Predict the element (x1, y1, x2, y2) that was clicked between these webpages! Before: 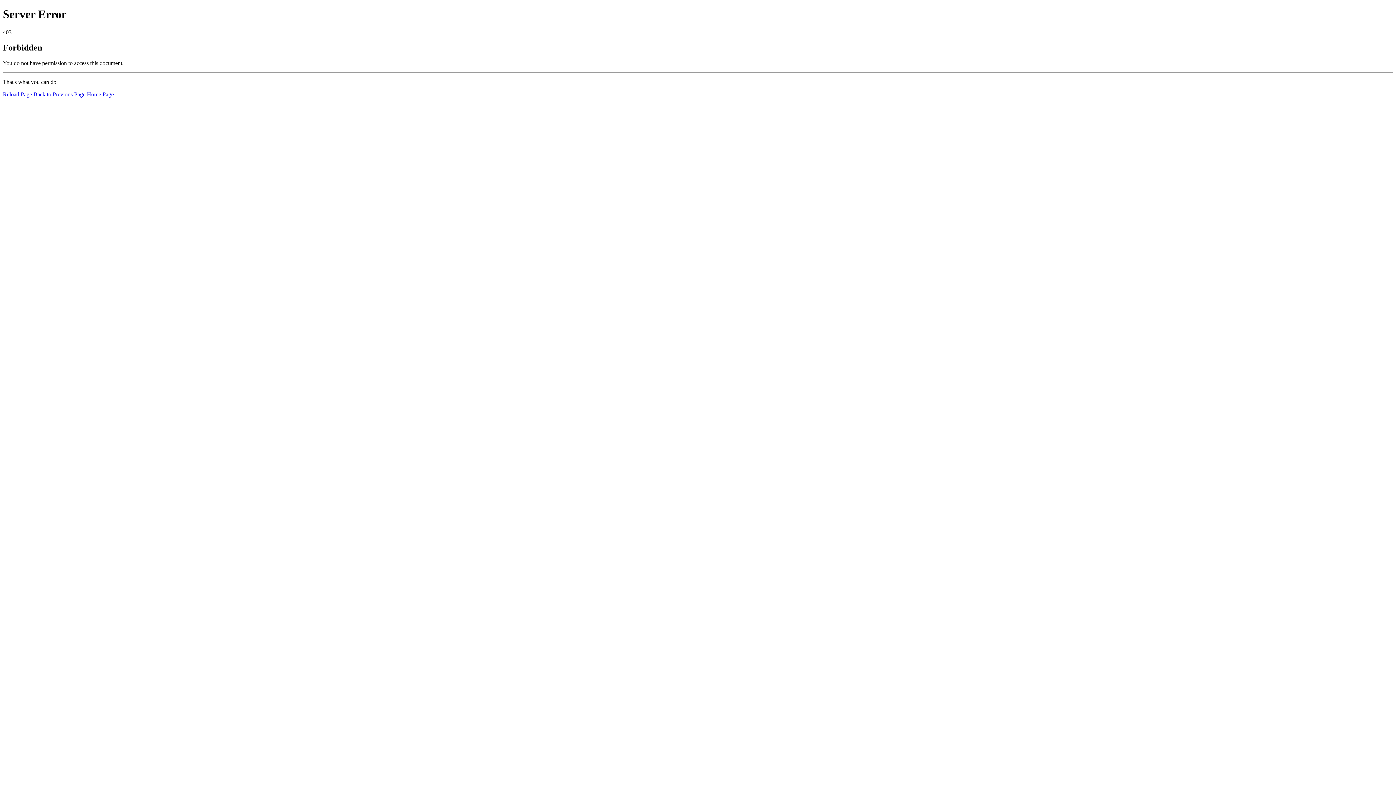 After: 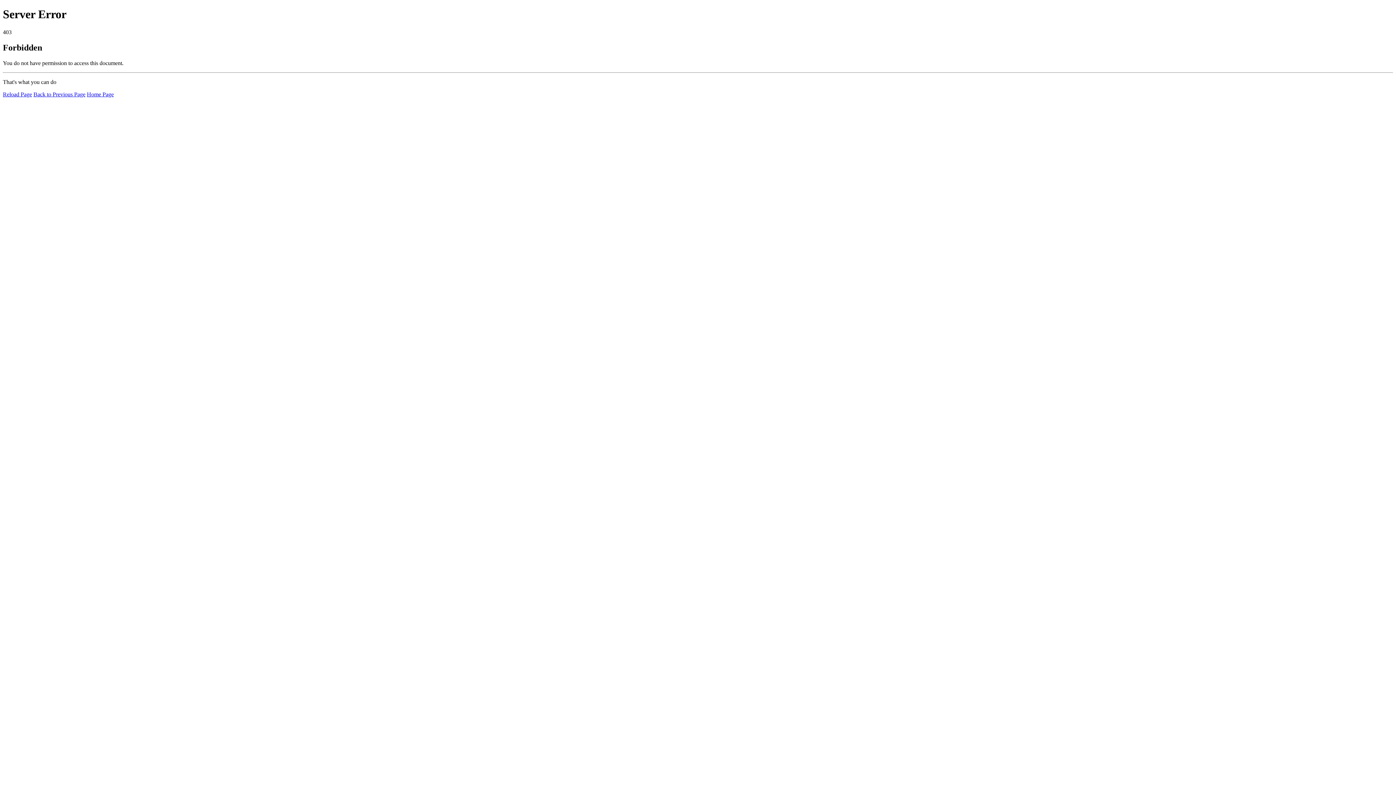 Action: label: Reload Page bbox: (2, 91, 32, 97)